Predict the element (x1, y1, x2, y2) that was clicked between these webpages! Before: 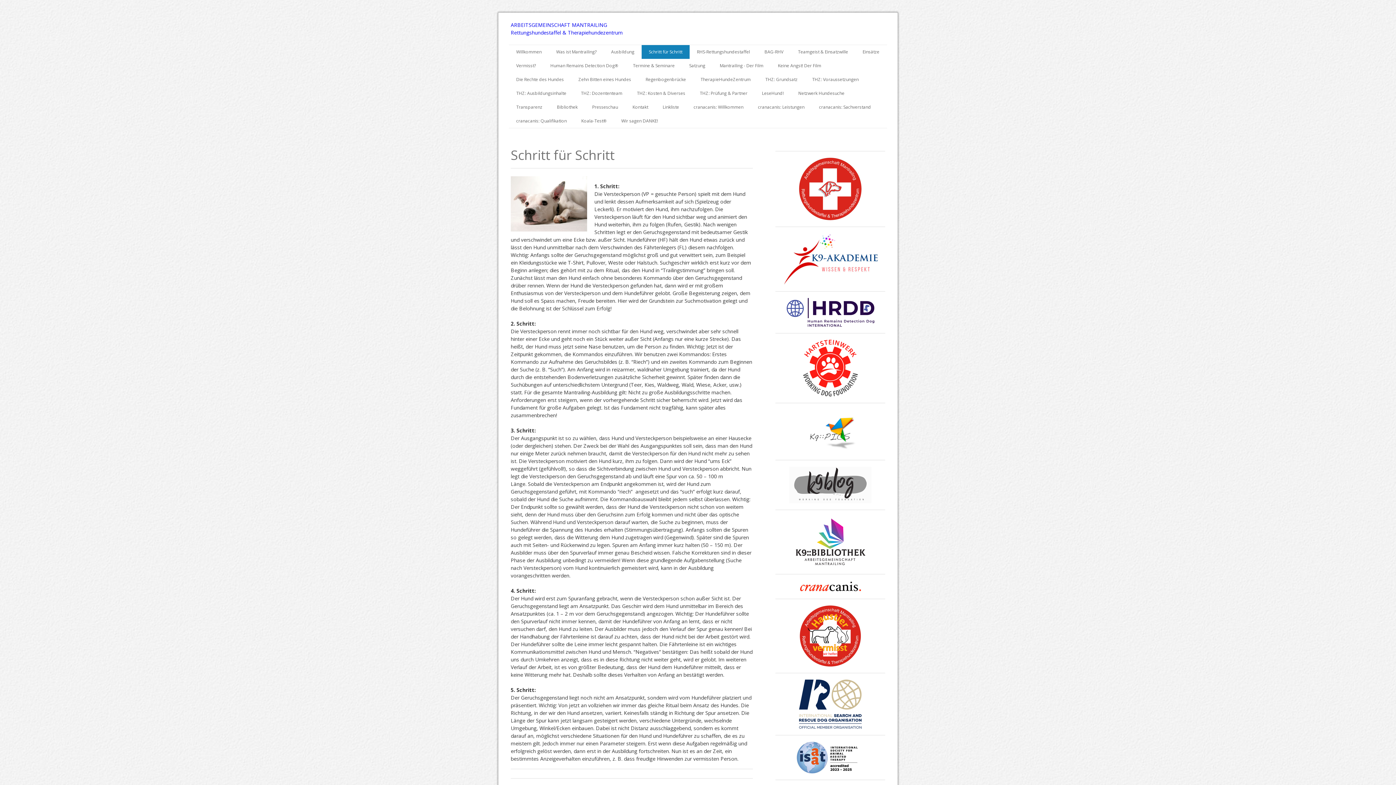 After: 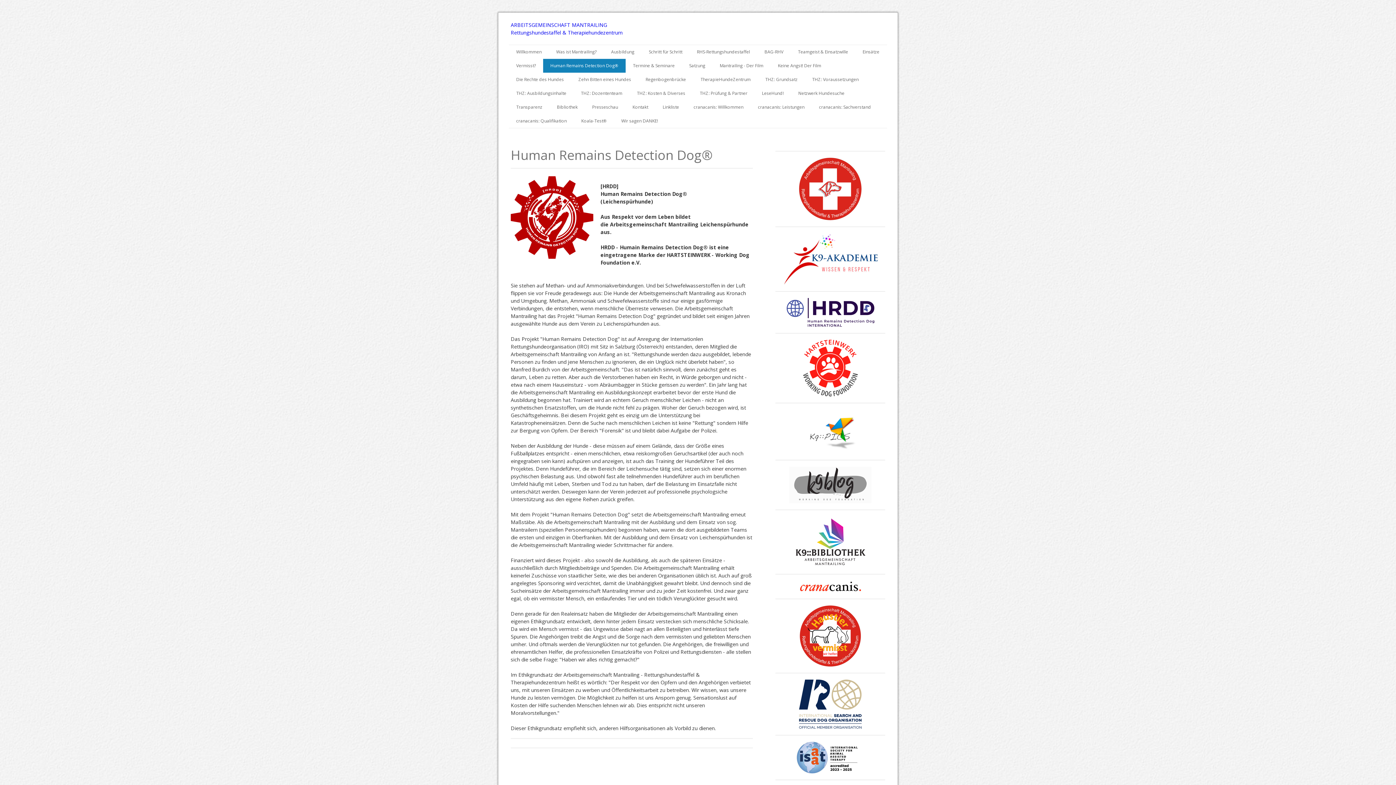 Action: label: Human Remains Detection Dog® bbox: (543, 58, 625, 72)